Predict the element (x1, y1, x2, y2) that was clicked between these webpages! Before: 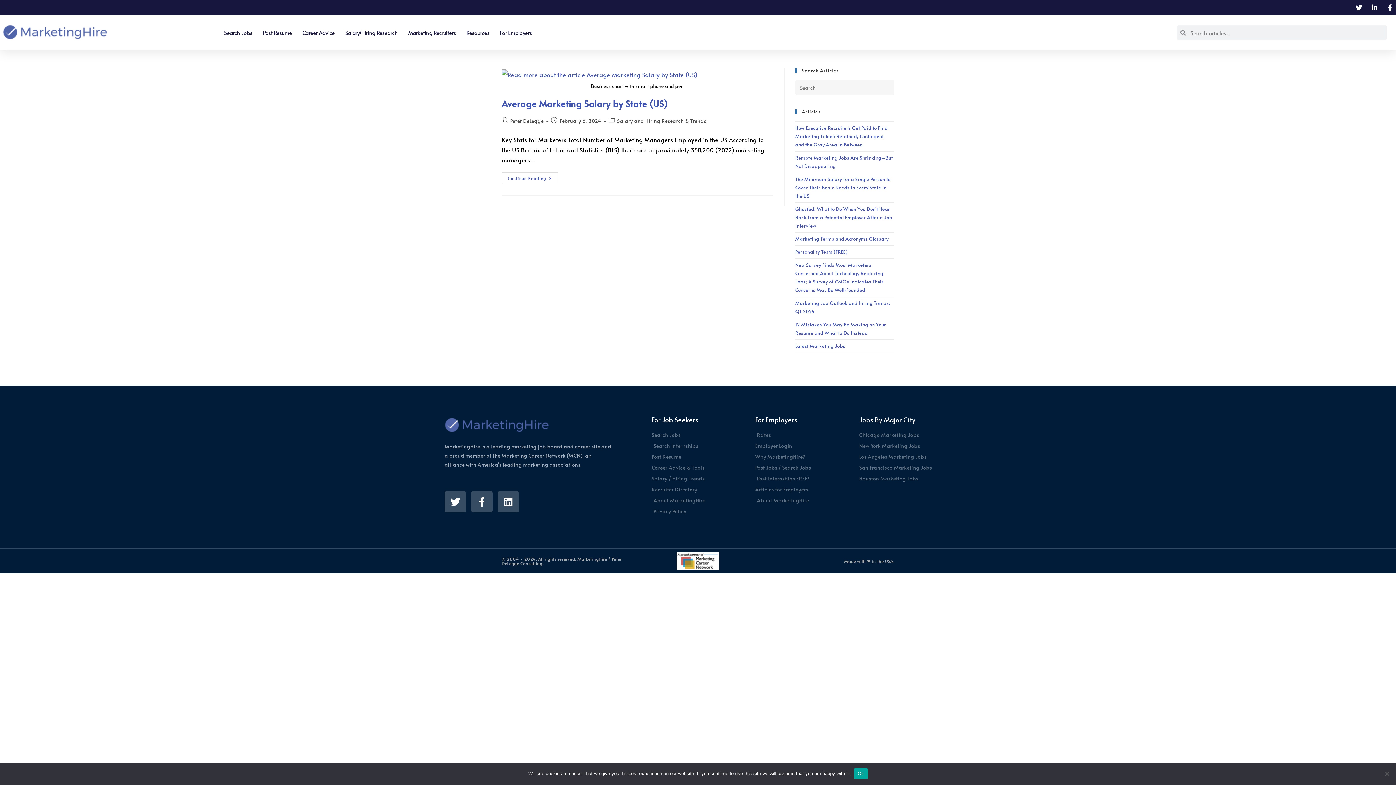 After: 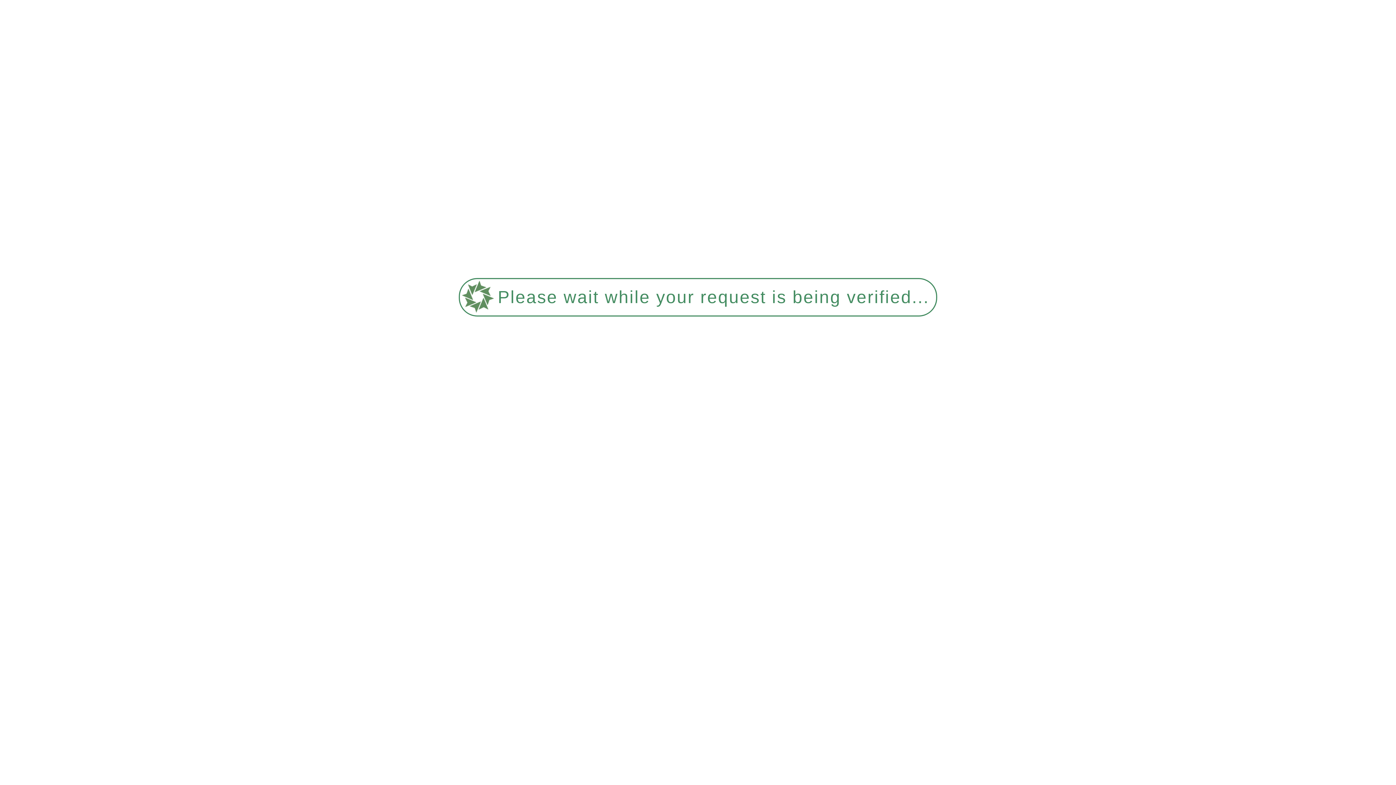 Action: label: Latest Marketing Jobs bbox: (795, 342, 845, 349)